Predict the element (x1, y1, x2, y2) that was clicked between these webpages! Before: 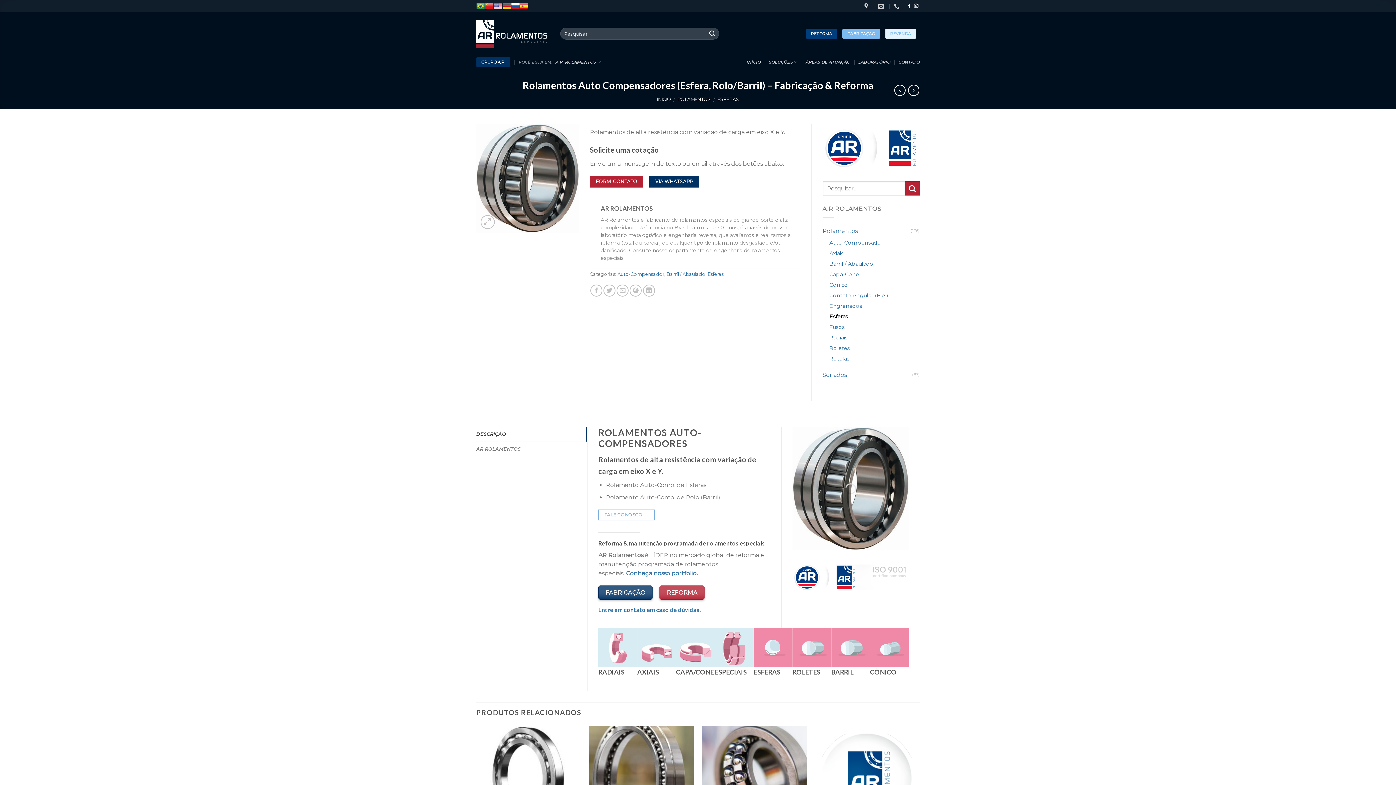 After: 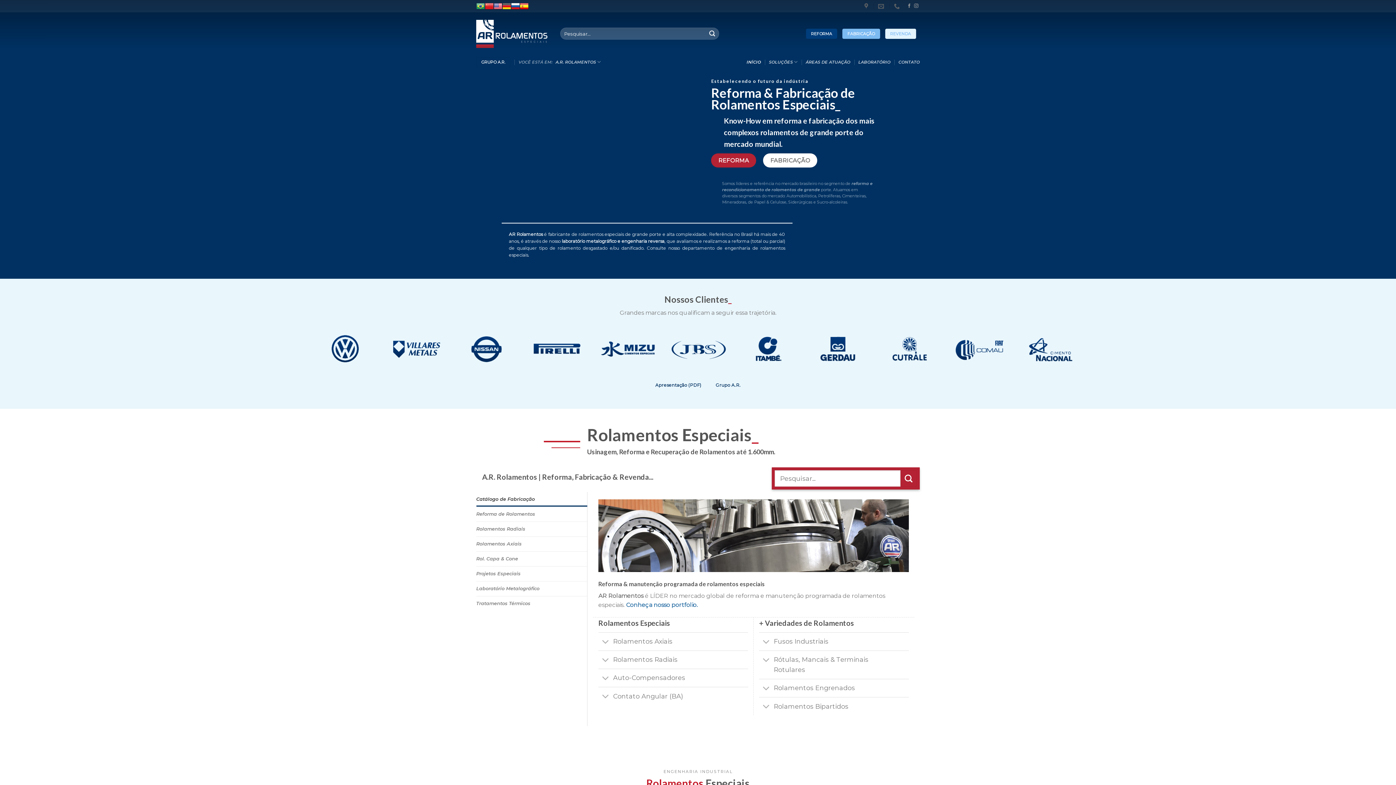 Action: label: INÍCIO bbox: (657, 96, 671, 102)